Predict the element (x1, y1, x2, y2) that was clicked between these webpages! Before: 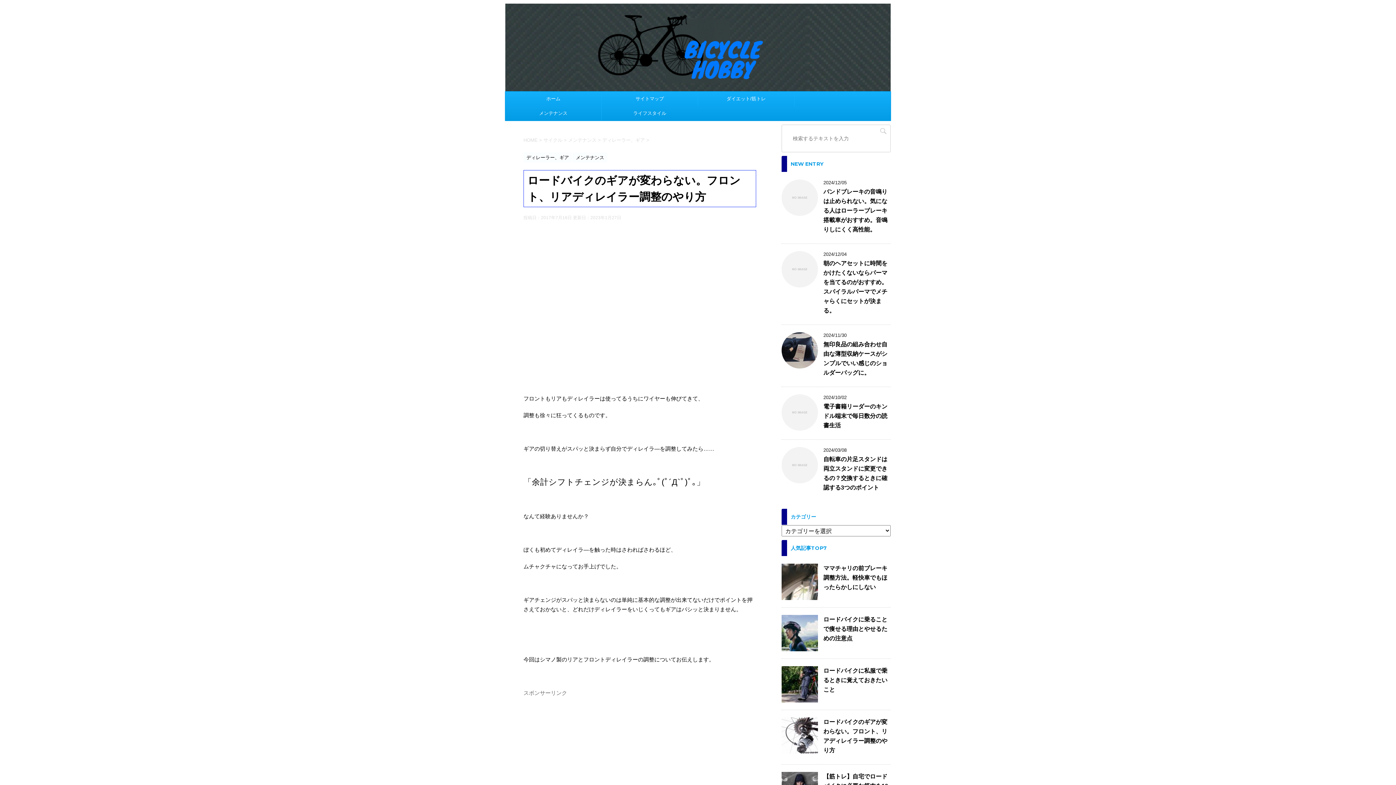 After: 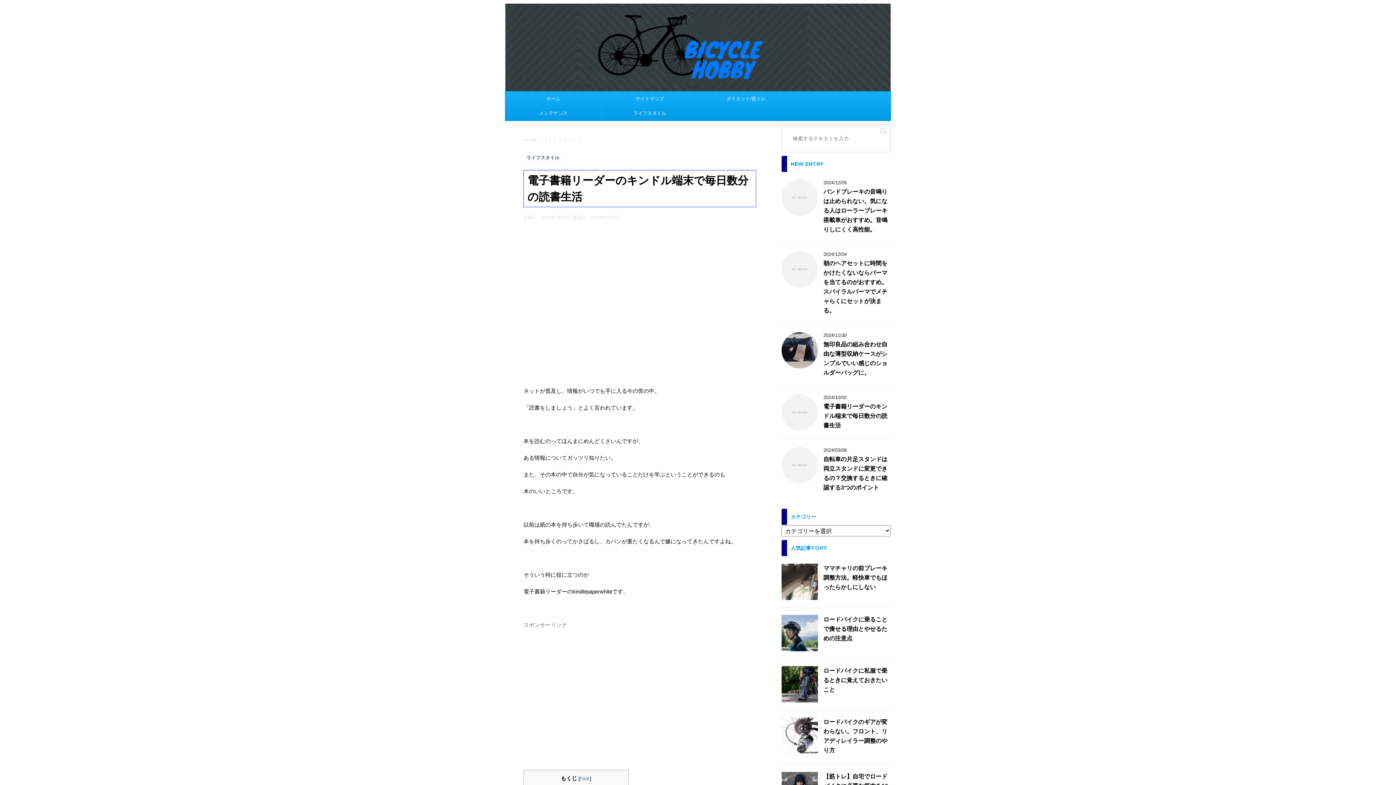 Action: bbox: (781, 424, 818, 430)